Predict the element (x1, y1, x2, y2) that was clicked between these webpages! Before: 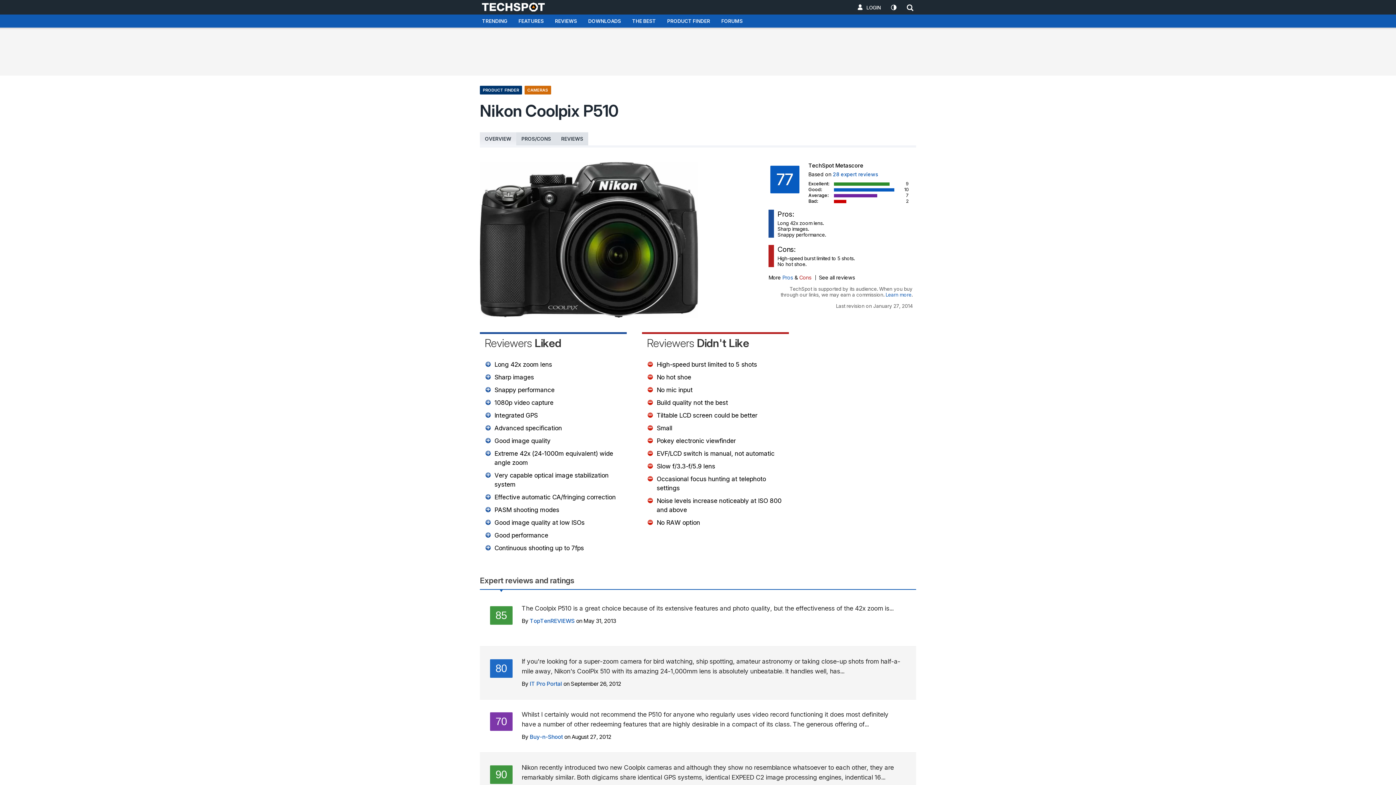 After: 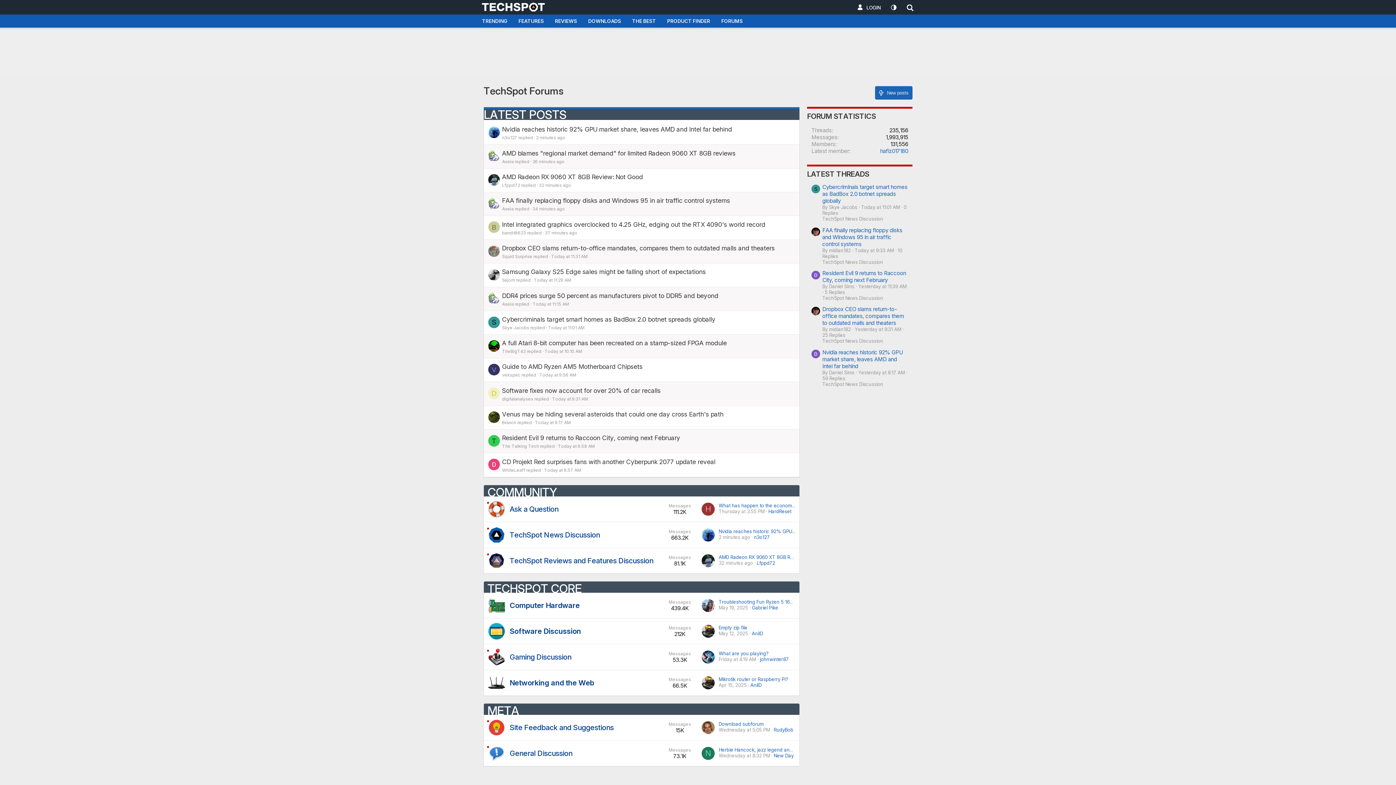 Action: label: FORUMS bbox: (715, 14, 748, 28)